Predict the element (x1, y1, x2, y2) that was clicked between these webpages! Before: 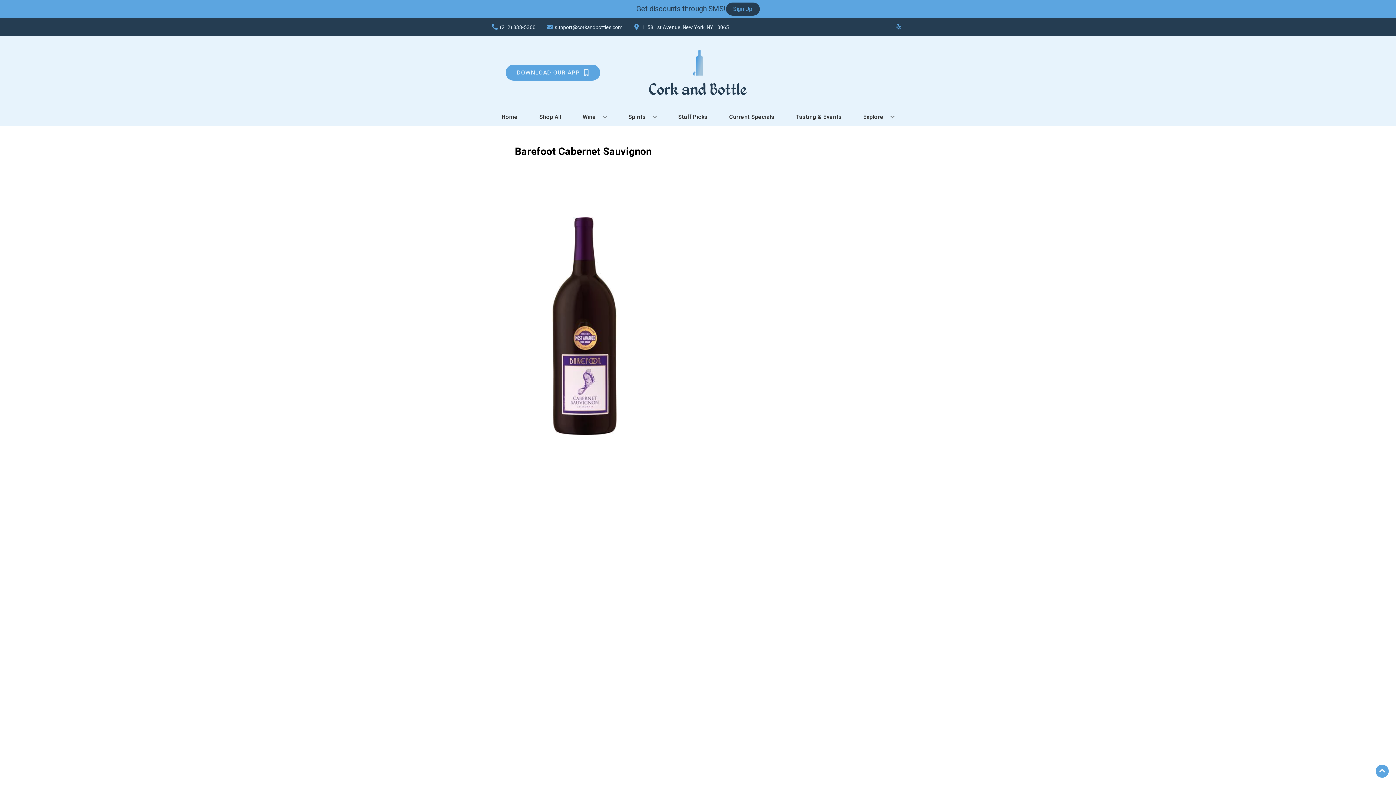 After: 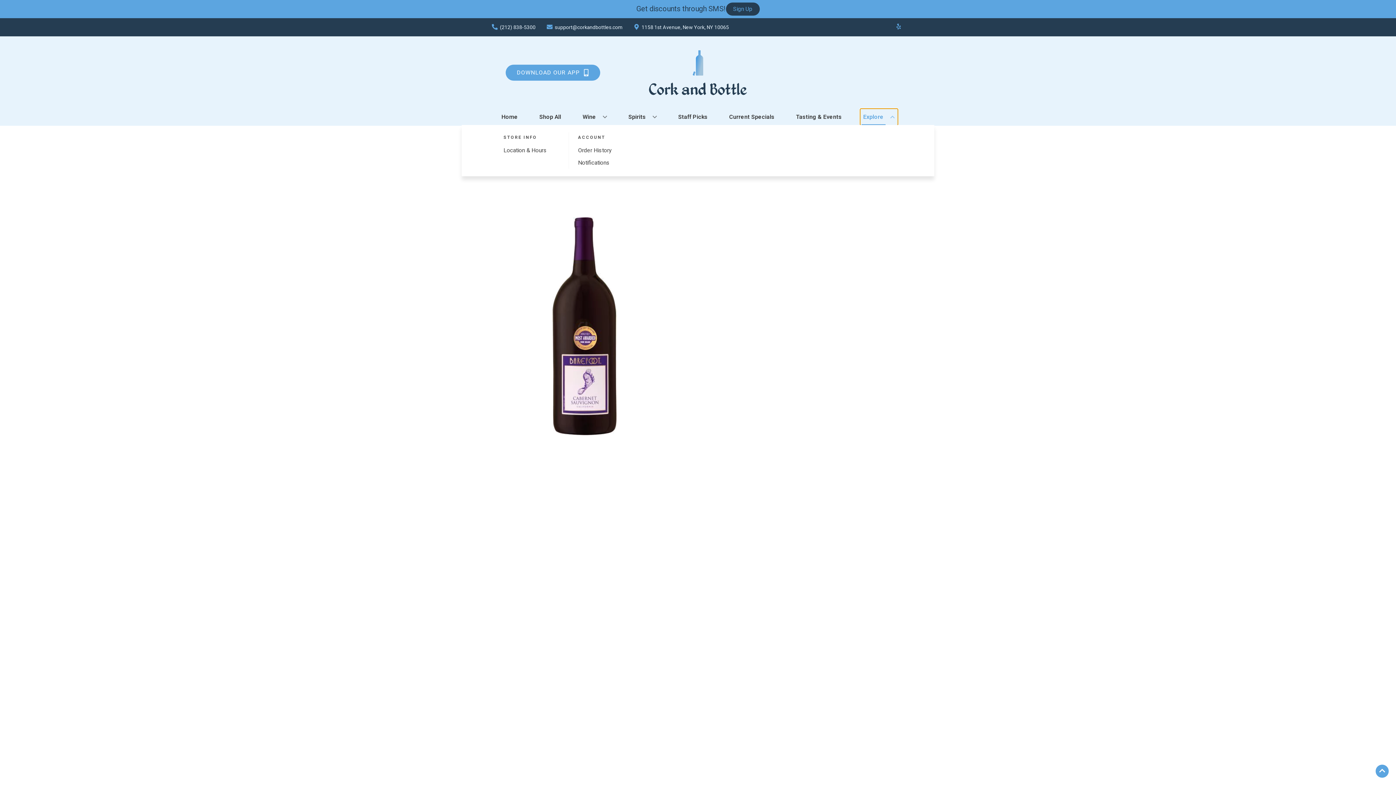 Action: bbox: (860, 109, 897, 125) label: Explore